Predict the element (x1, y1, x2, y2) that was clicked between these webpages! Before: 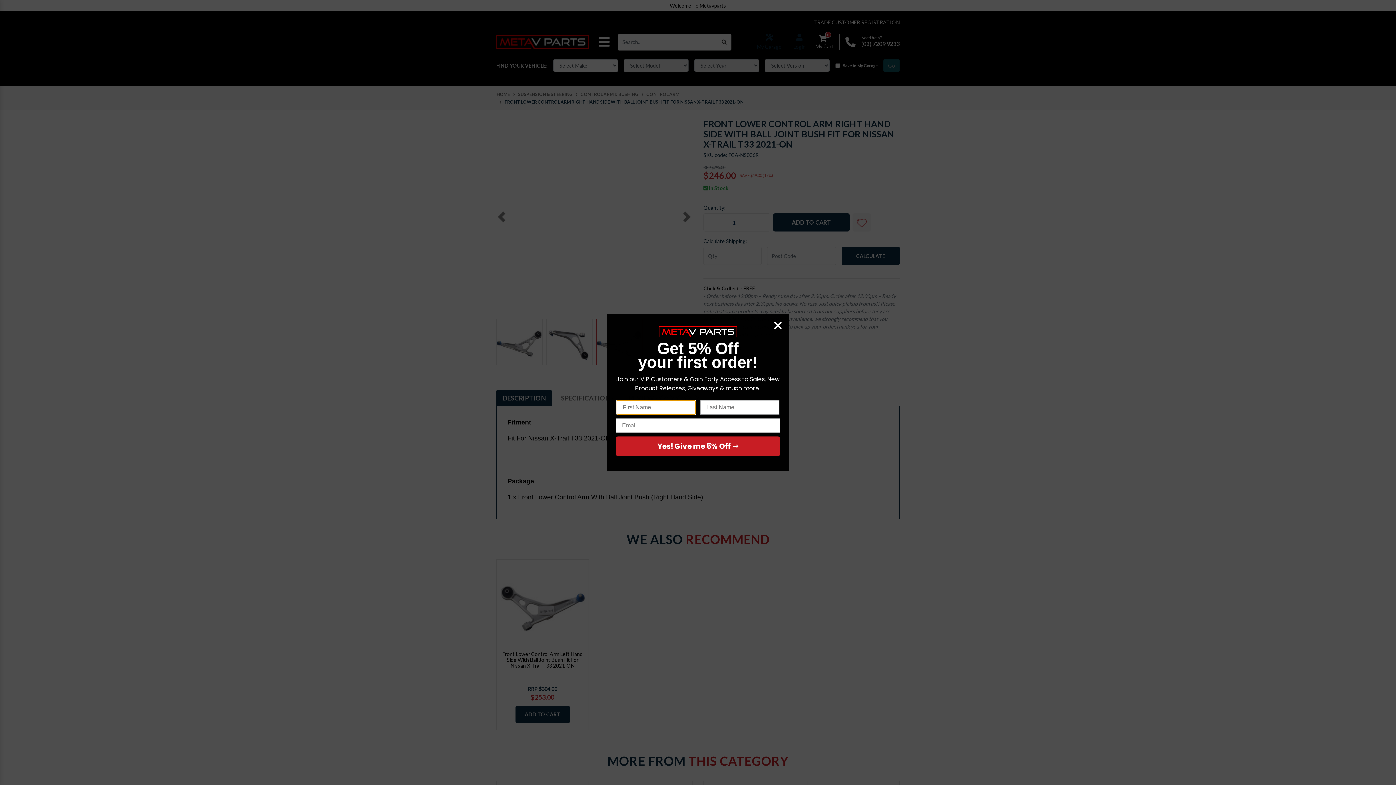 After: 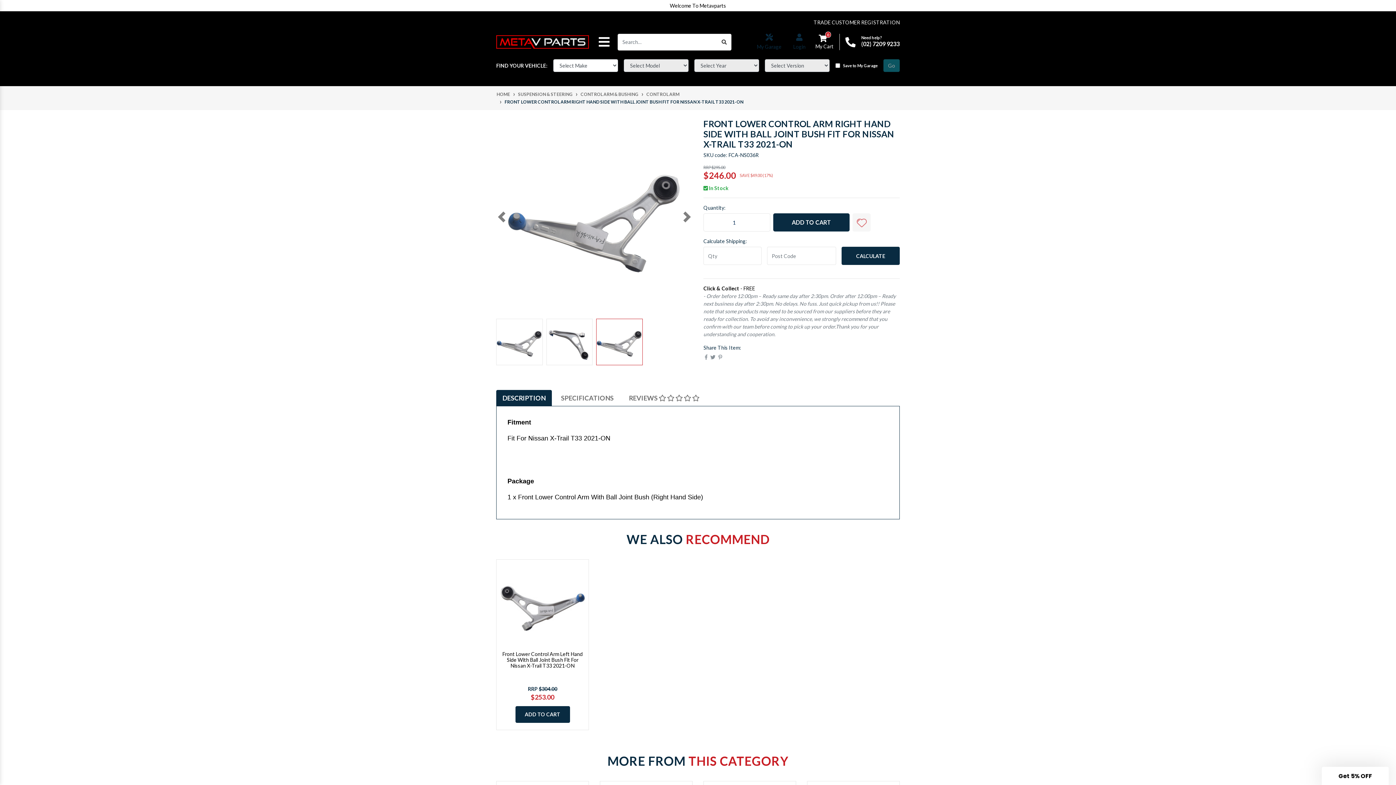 Action: label: Close dialog bbox: (770, 318, 785, 333)